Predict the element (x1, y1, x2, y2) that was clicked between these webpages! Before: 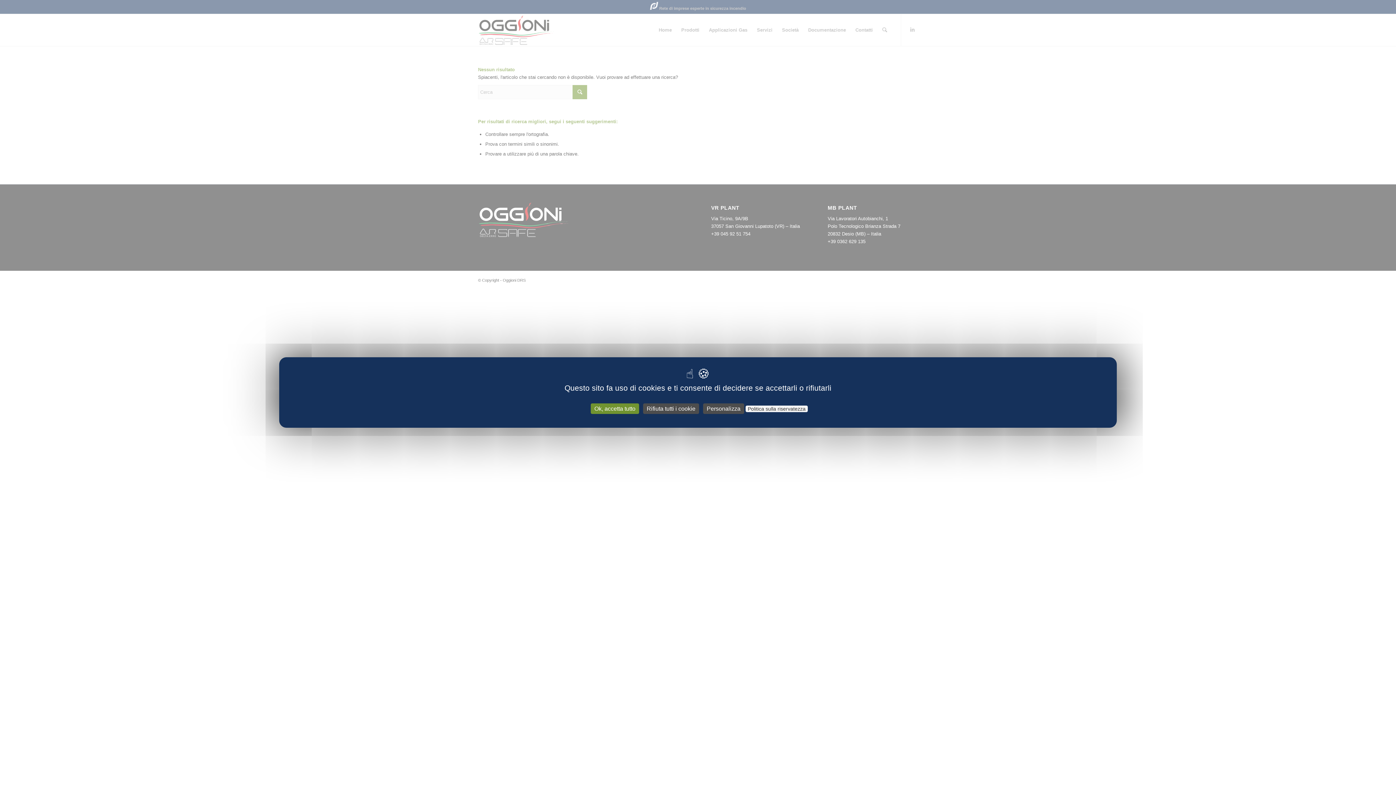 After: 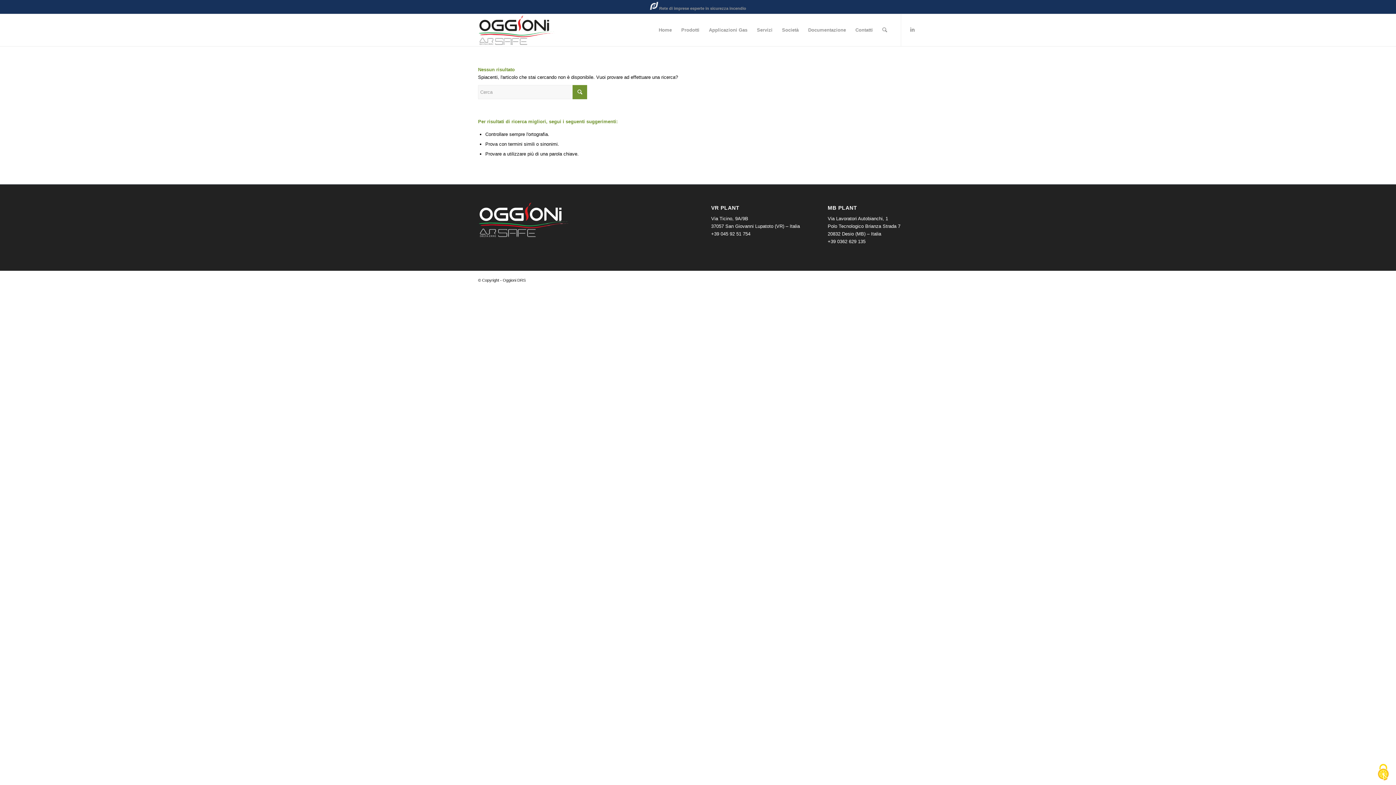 Action: label: Cookies : Ok, accetta tutto bbox: (590, 403, 639, 414)